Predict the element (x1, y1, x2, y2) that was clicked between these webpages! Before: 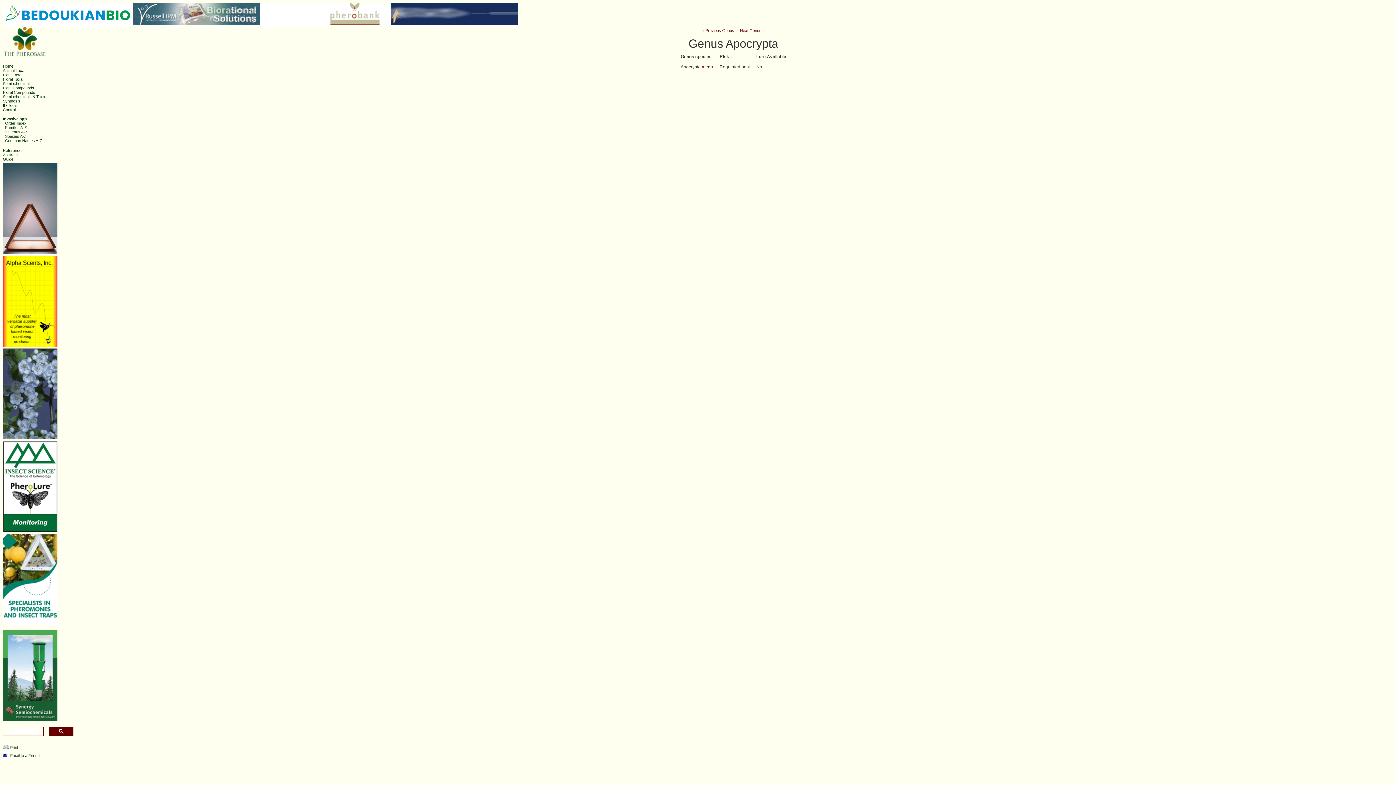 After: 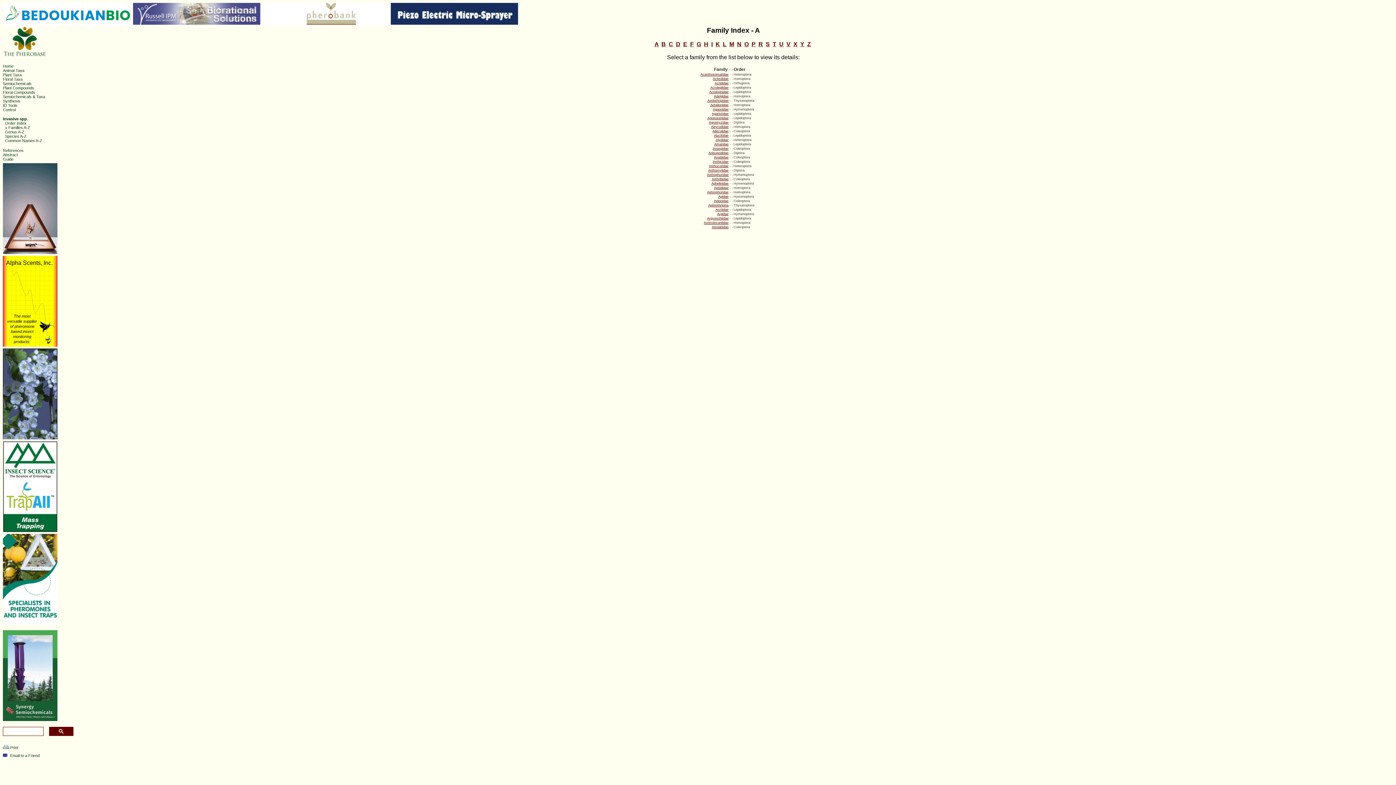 Action: bbox: (5, 125, 26, 129) label: Families A-Z